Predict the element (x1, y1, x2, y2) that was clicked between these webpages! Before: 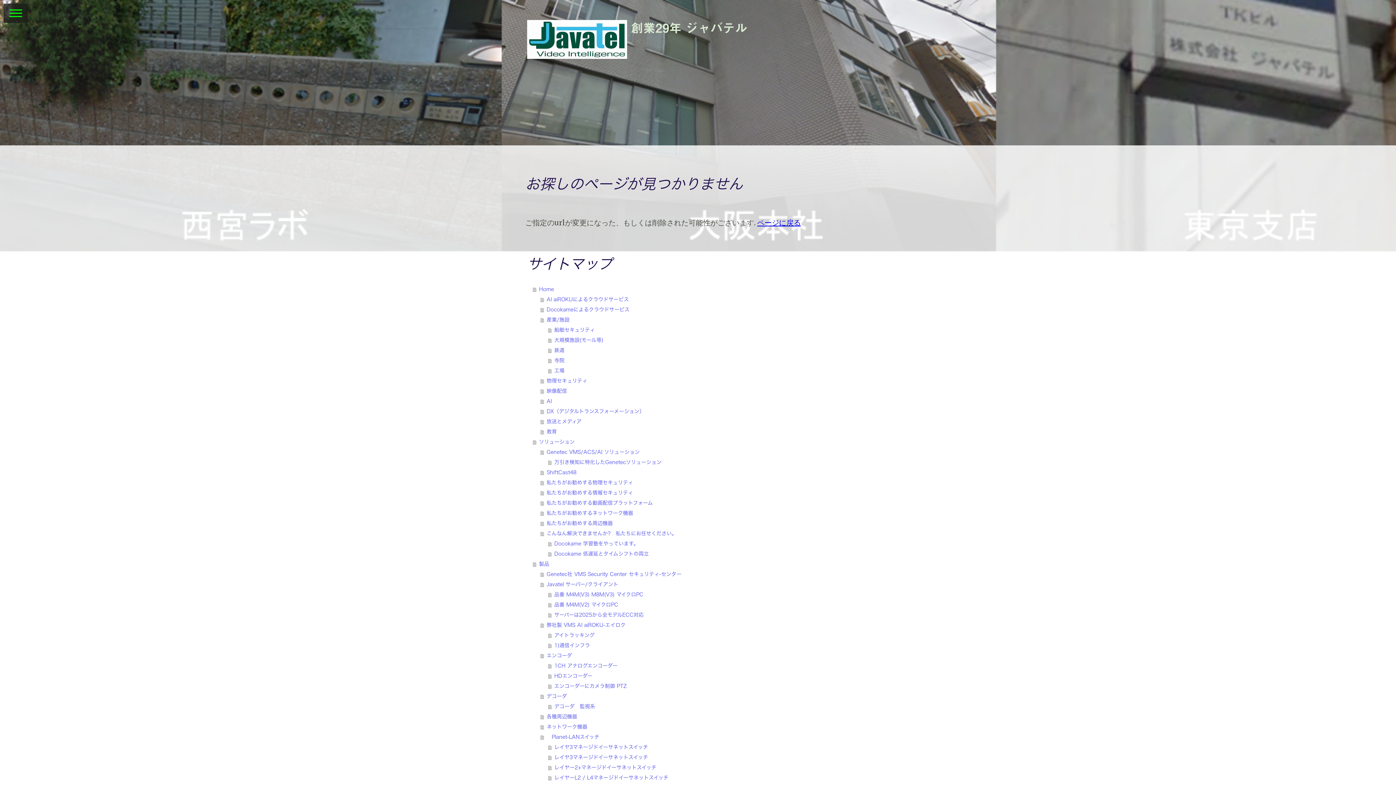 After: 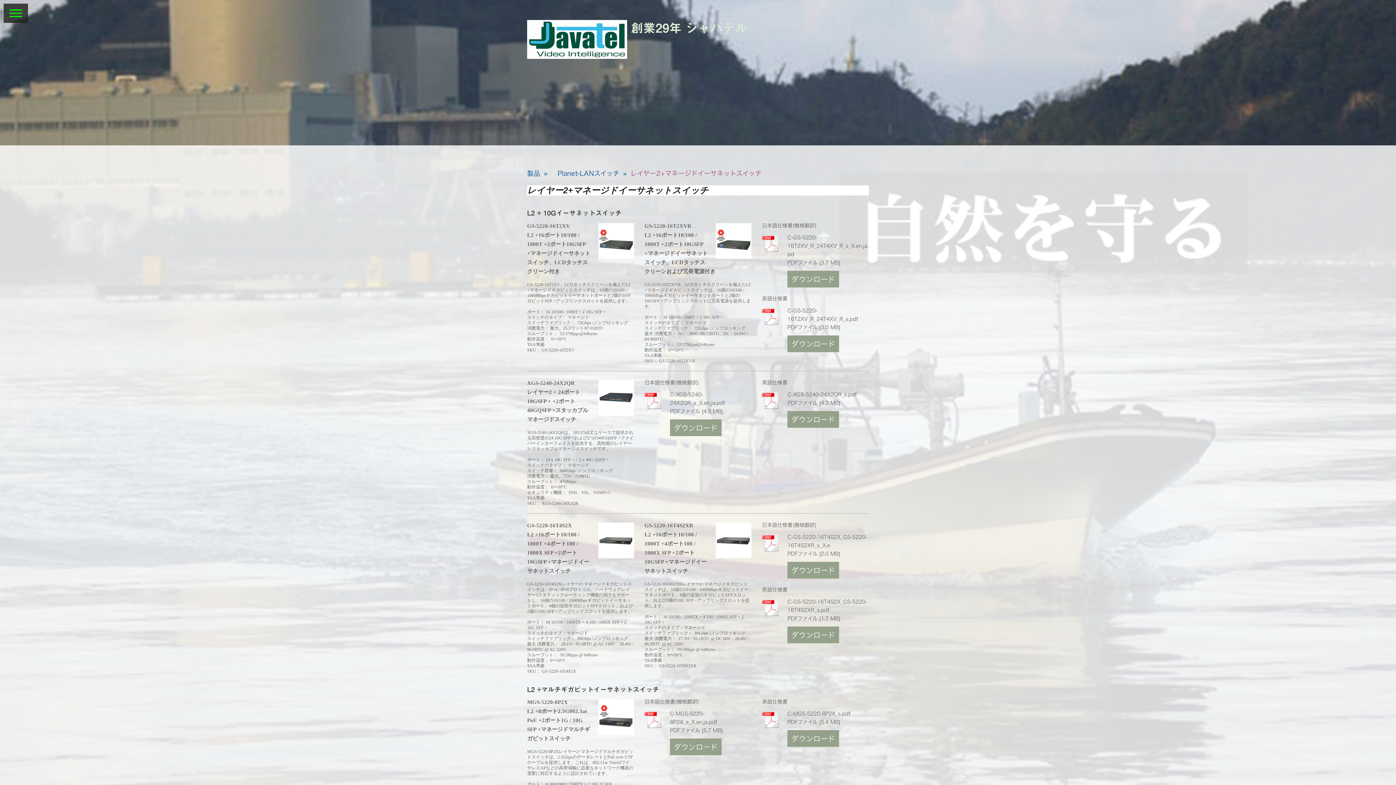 Action: label: レイヤー2+マネージドイーサネットスイッチ bbox: (548, 763, 870, 773)